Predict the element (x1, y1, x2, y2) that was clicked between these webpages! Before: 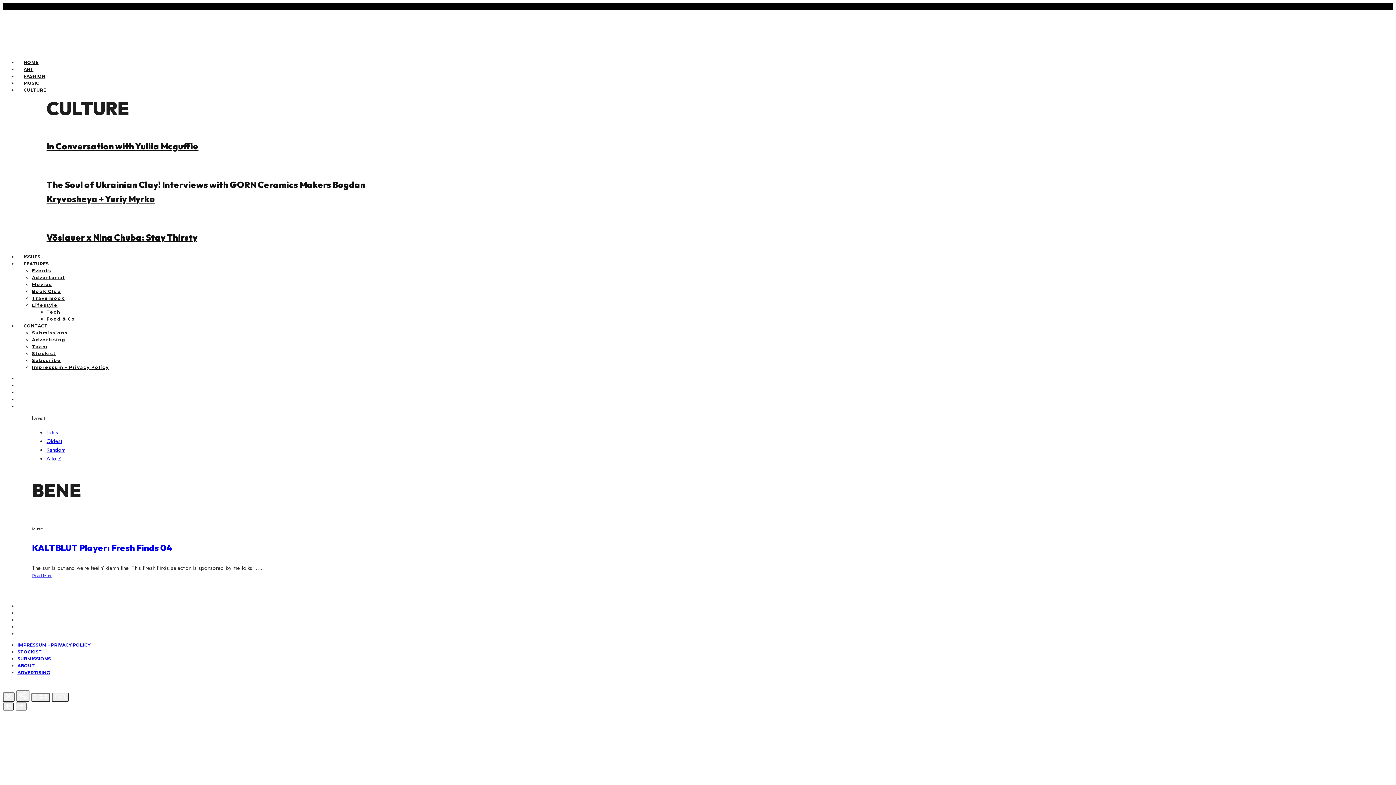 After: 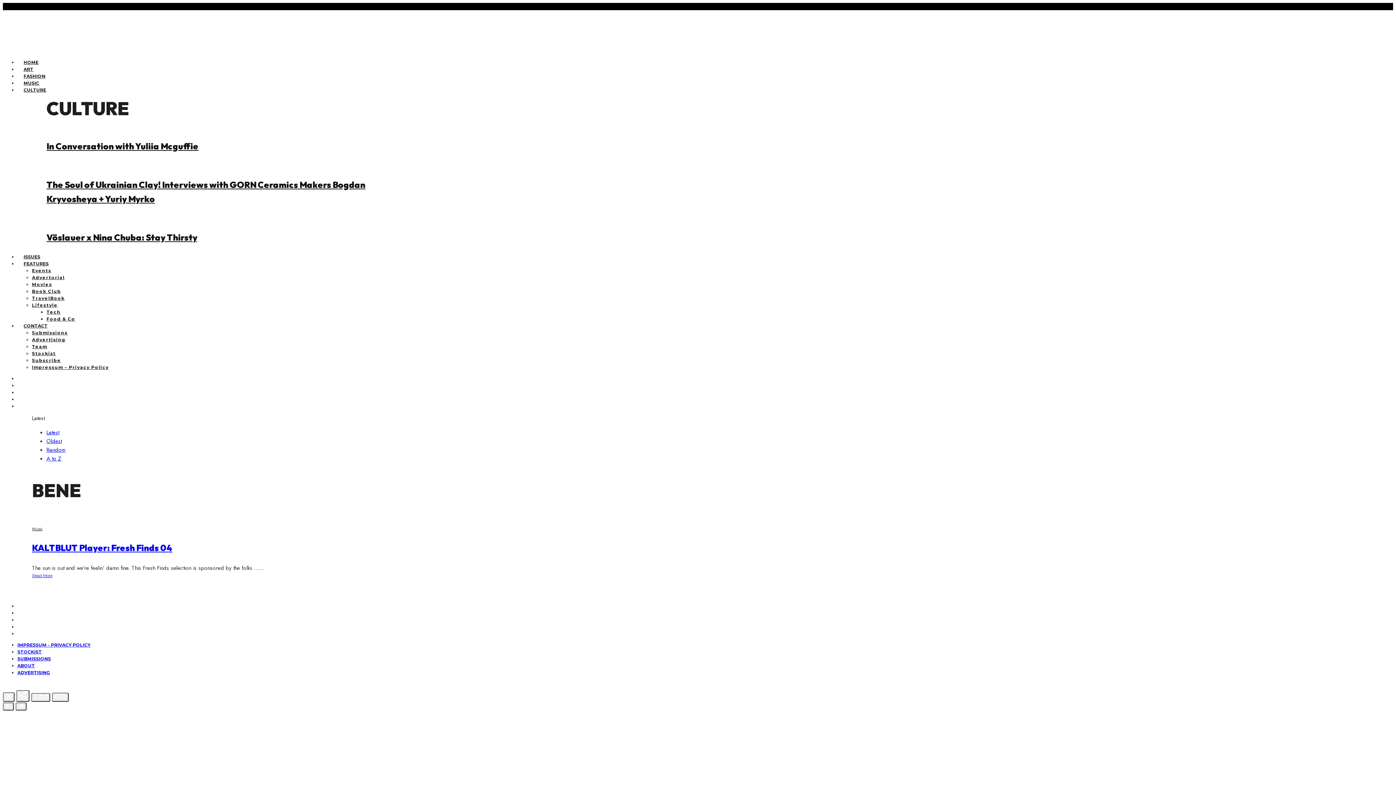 Action: label: Latest bbox: (46, 428, 59, 436)